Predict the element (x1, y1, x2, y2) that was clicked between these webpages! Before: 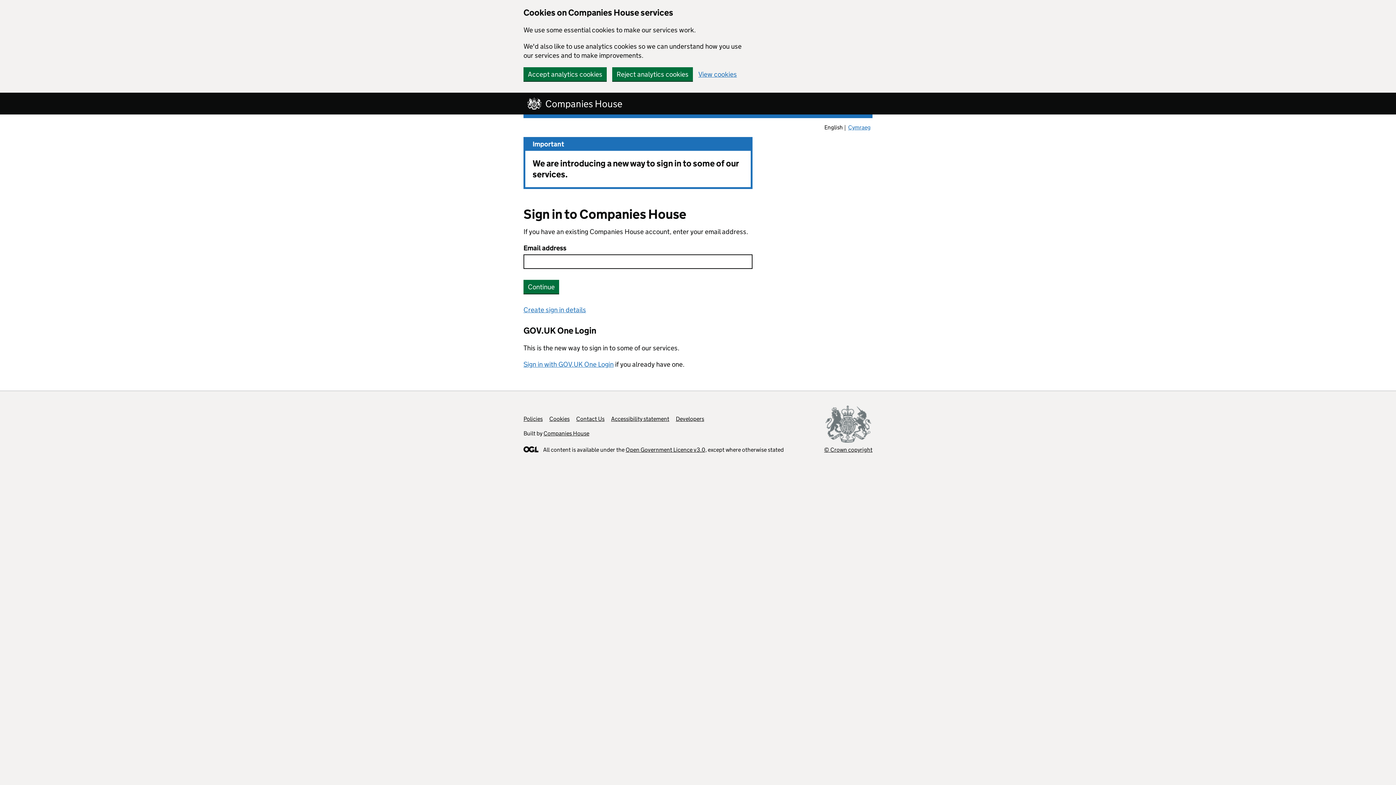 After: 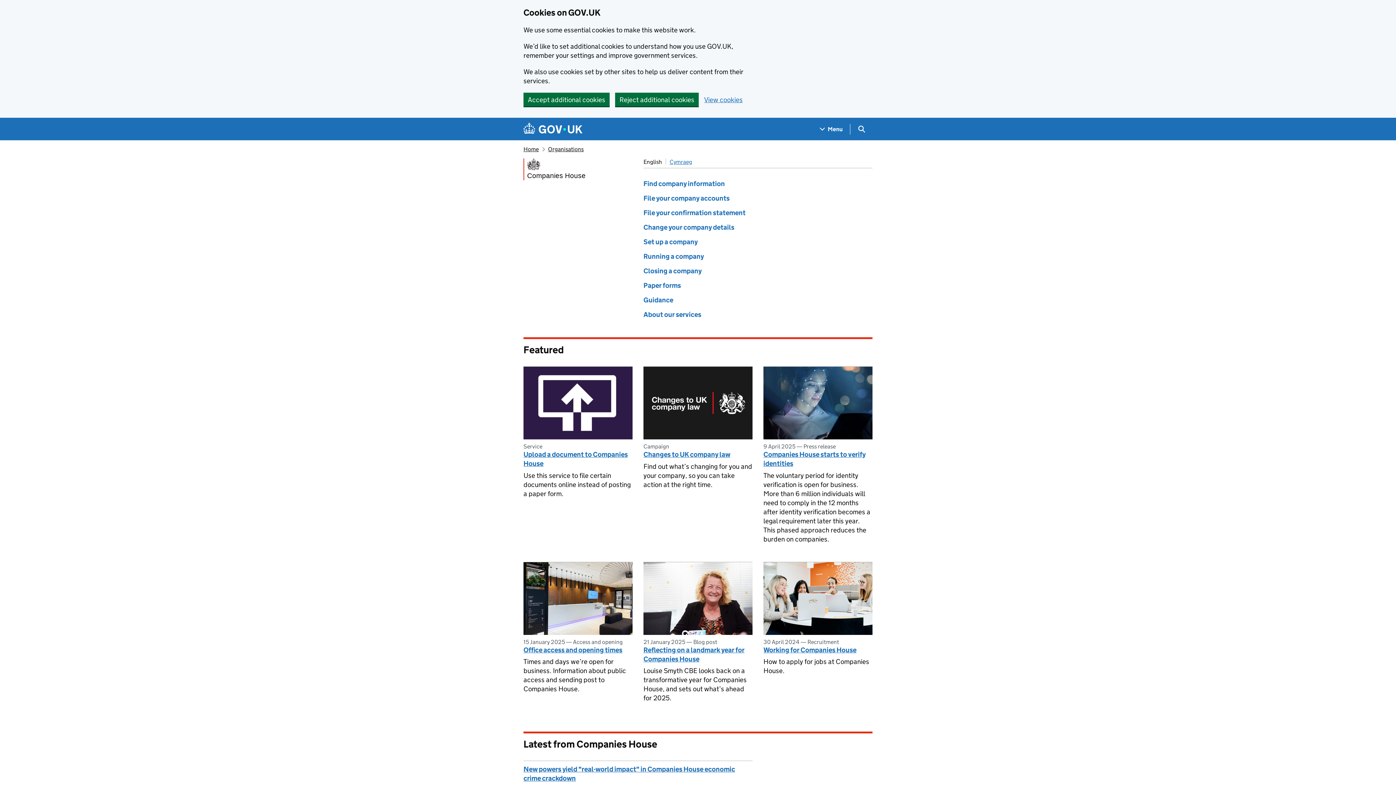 Action: bbox: (543, 430, 589, 437) label: Companies House